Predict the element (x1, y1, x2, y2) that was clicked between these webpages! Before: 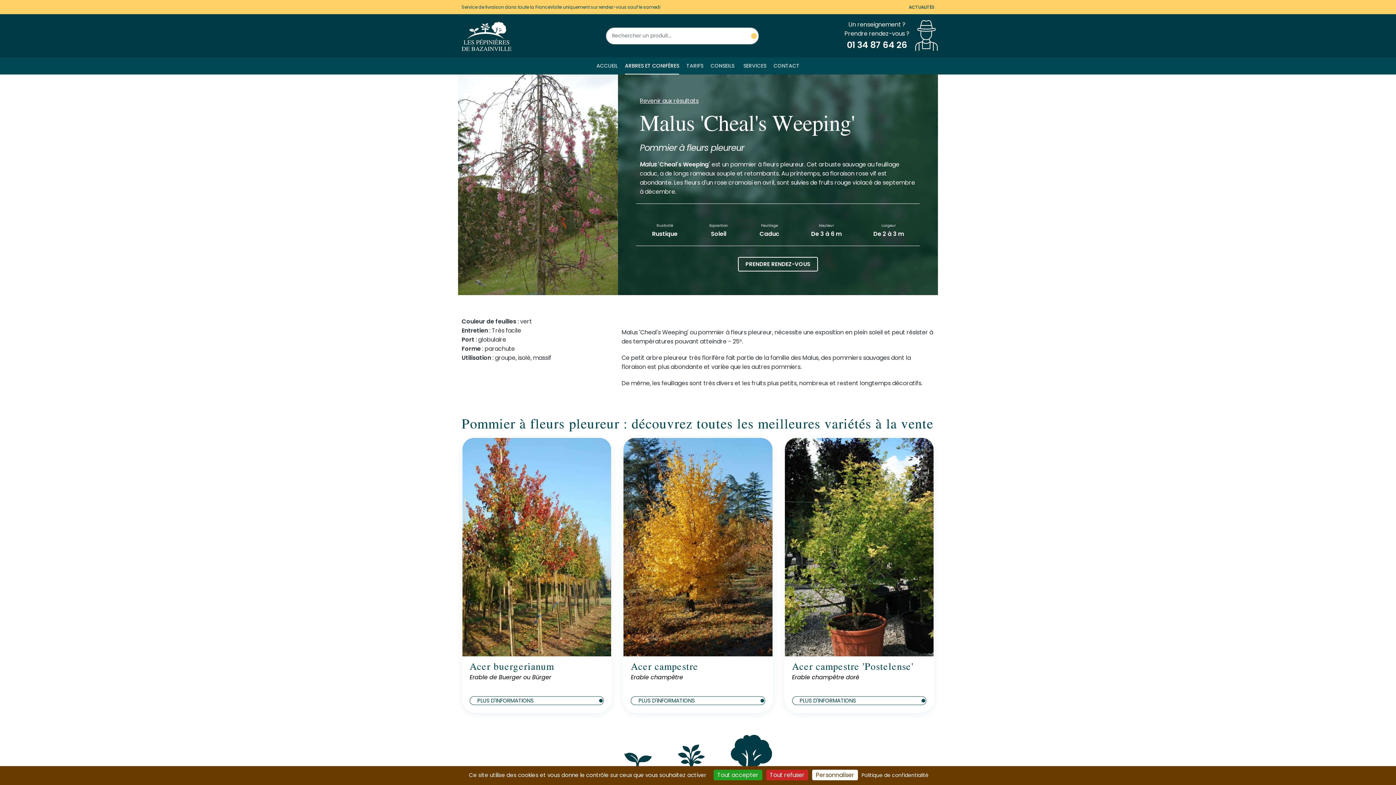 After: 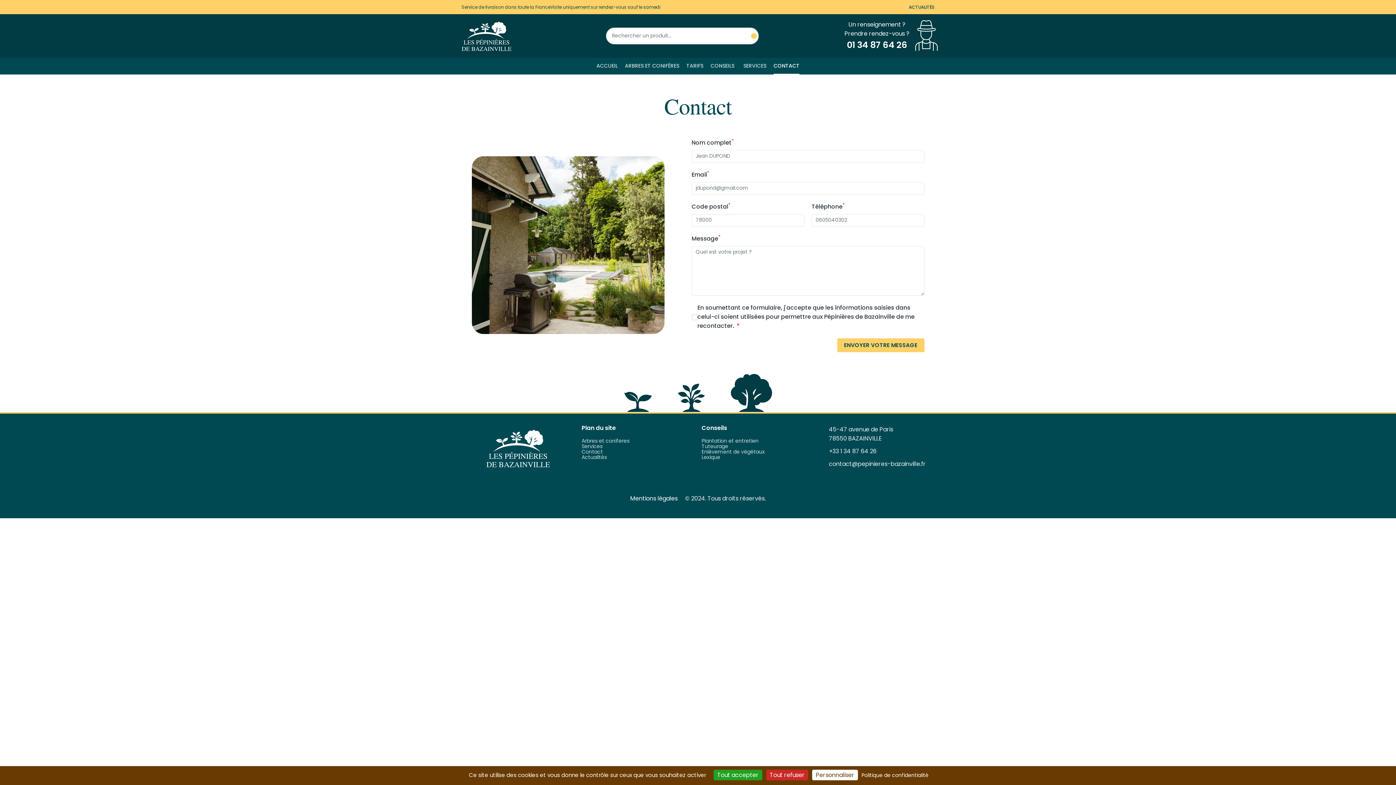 Action: bbox: (738, 257, 818, 271) label: PRENDRE RENDEZ-VOUS